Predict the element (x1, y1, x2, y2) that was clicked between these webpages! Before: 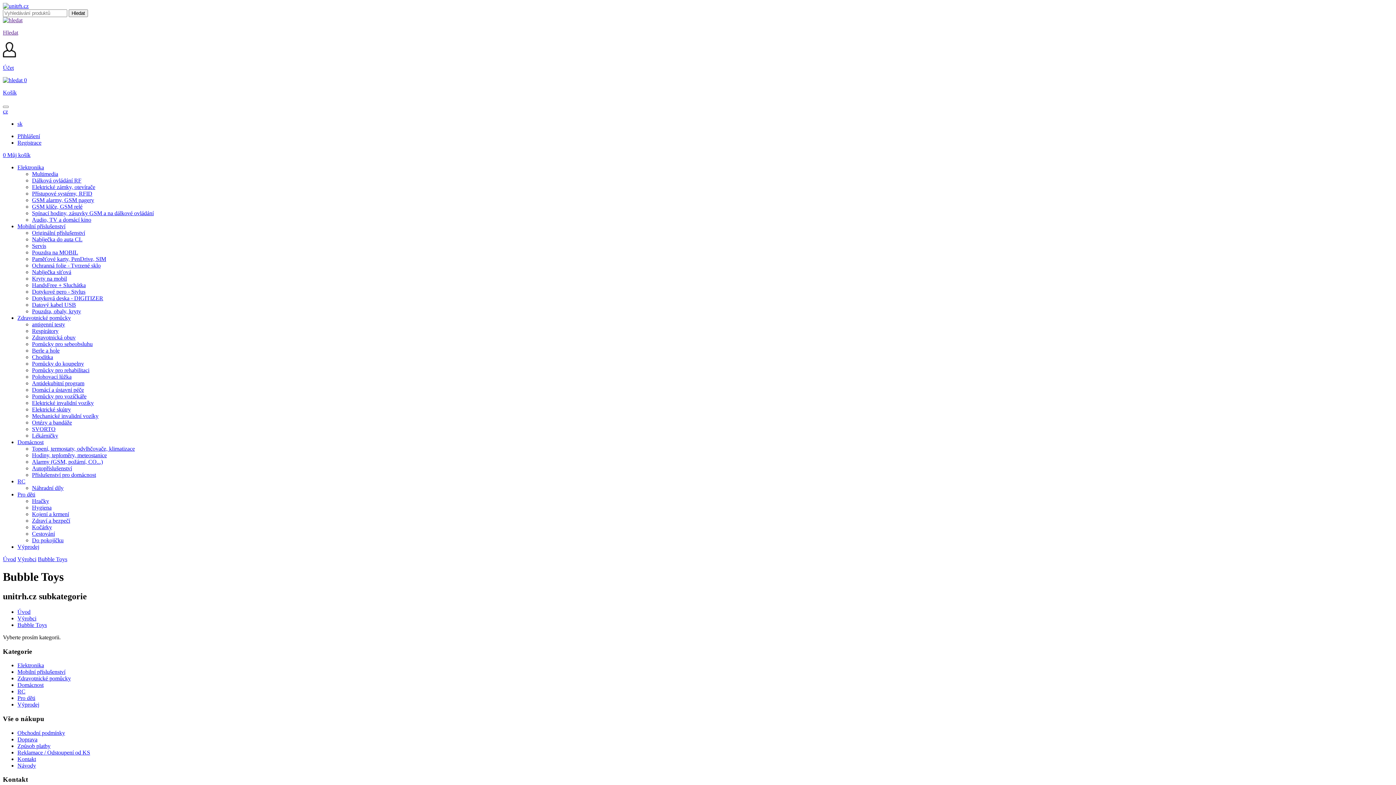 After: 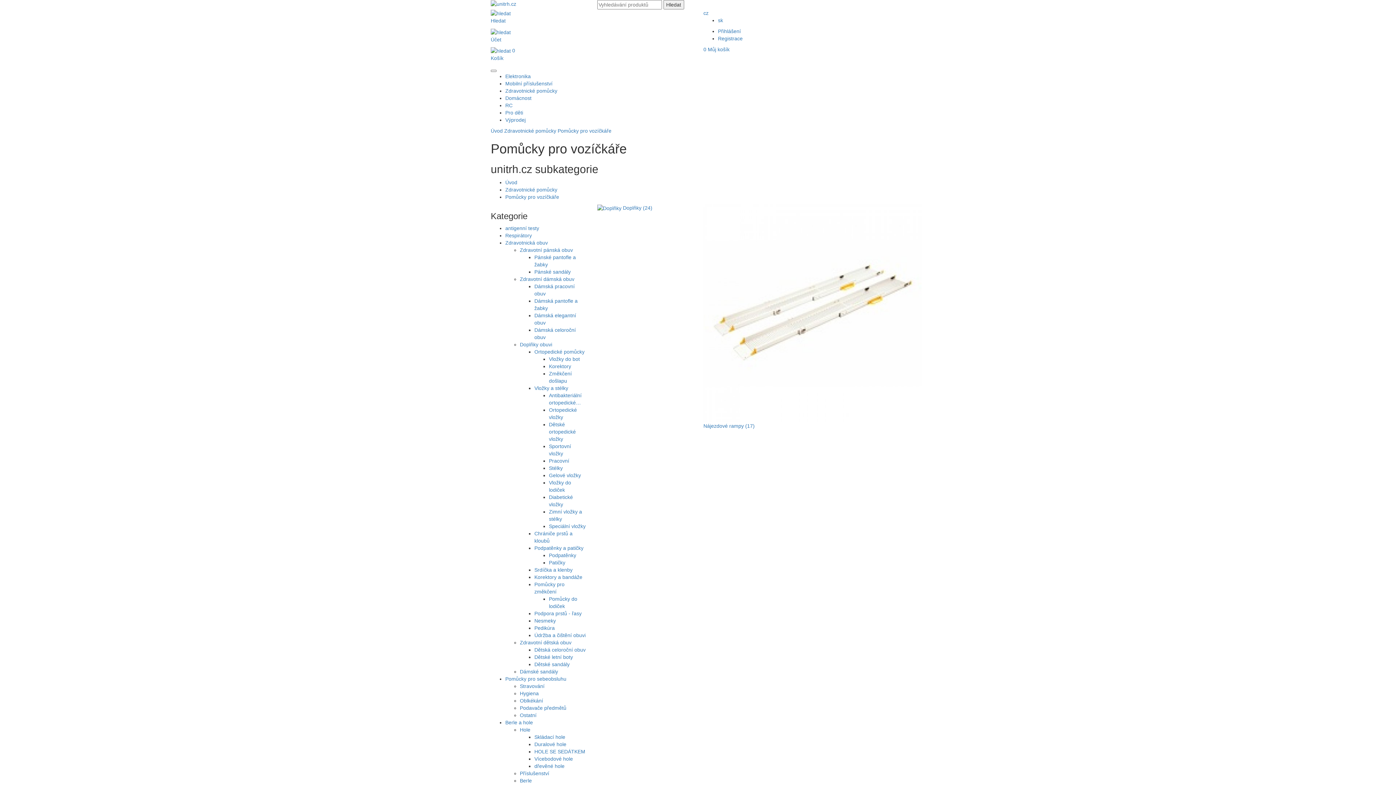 Action: label: Pomůcky pro vozíčkáře bbox: (32, 393, 86, 399)